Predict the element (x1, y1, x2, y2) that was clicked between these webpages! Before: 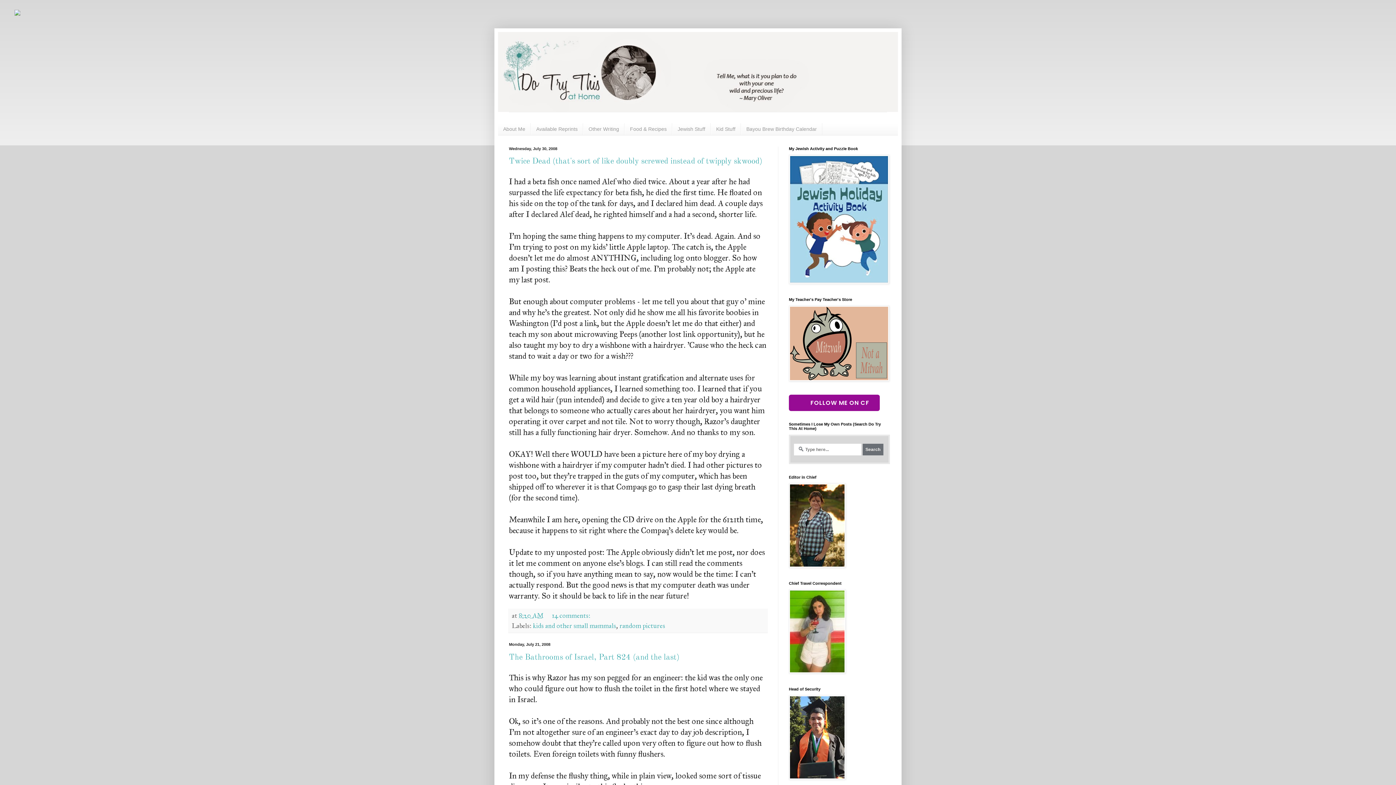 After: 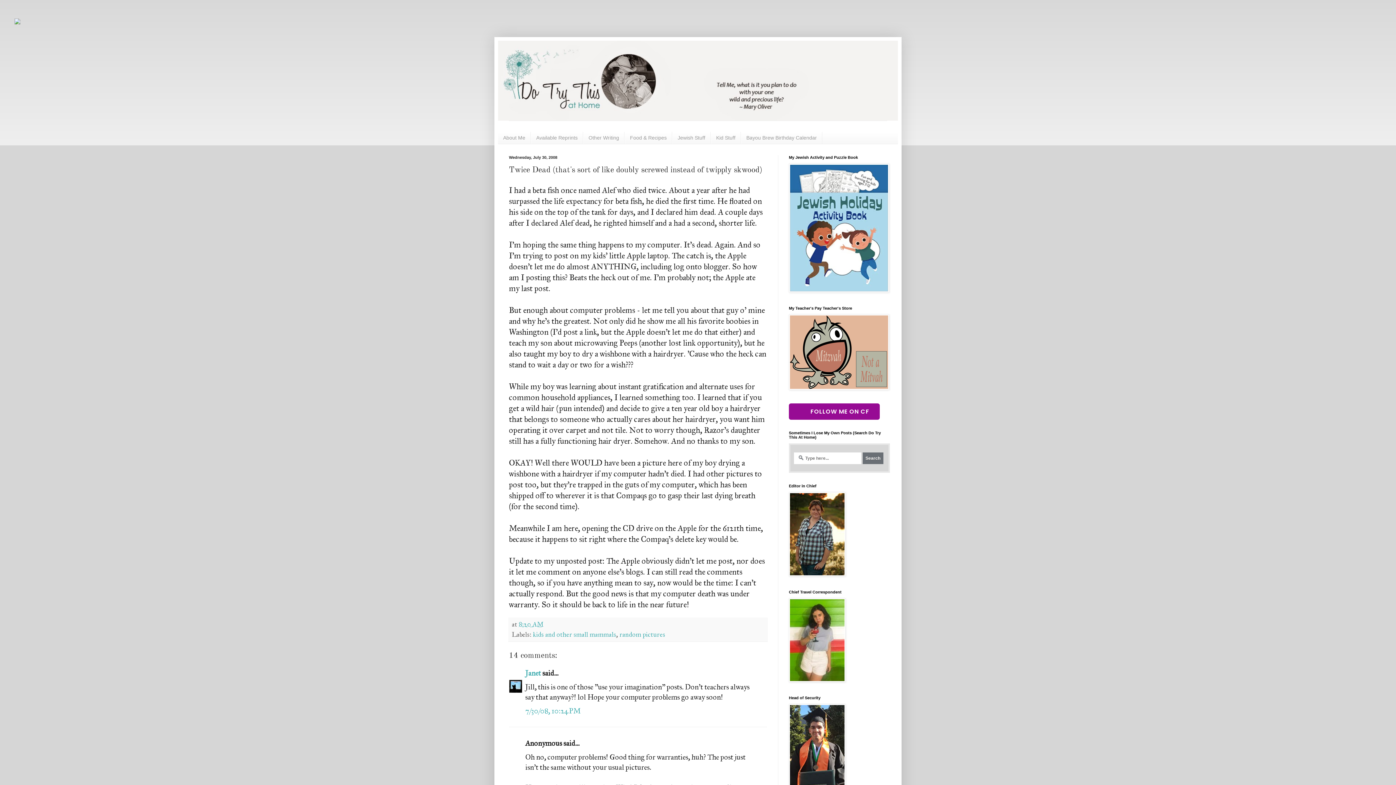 Action: label: 8:20 AM bbox: (518, 612, 544, 620)